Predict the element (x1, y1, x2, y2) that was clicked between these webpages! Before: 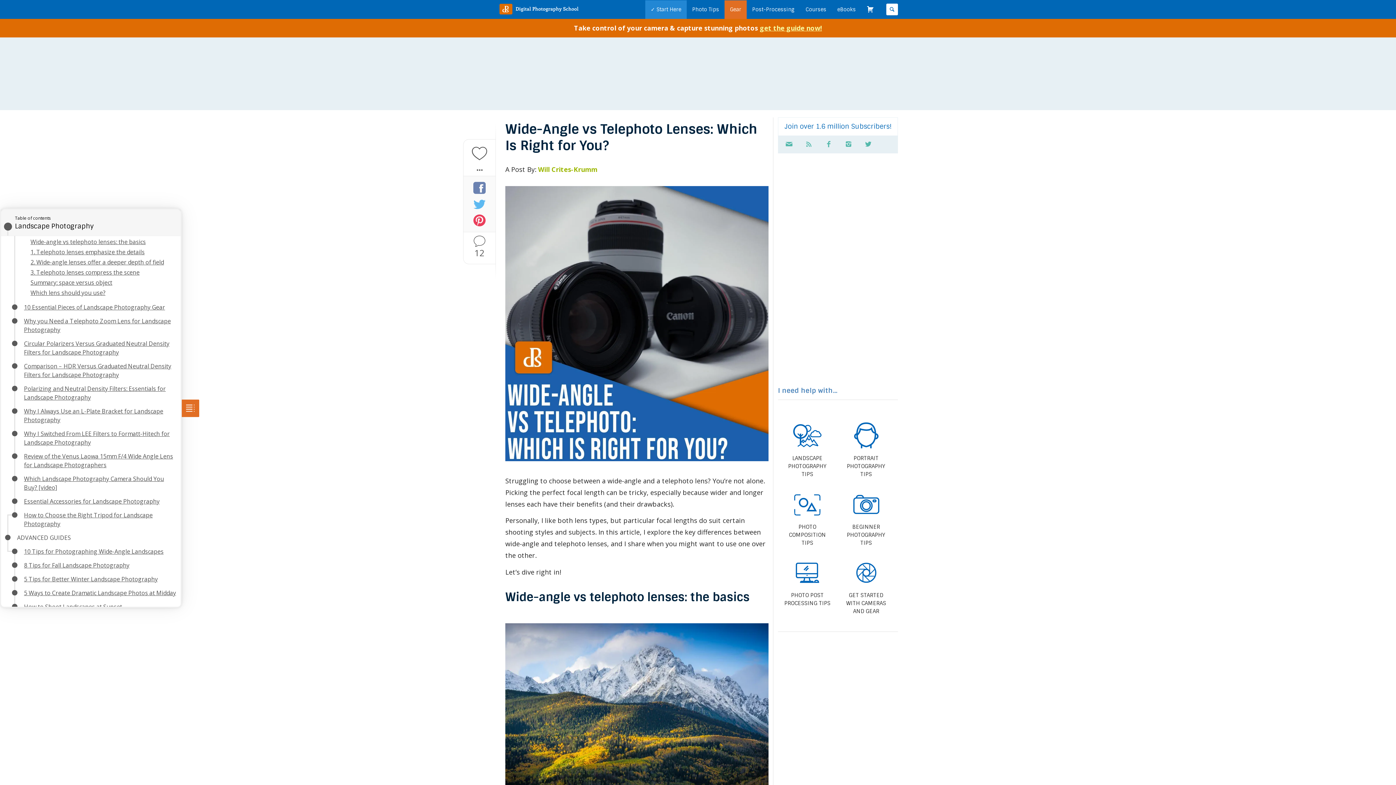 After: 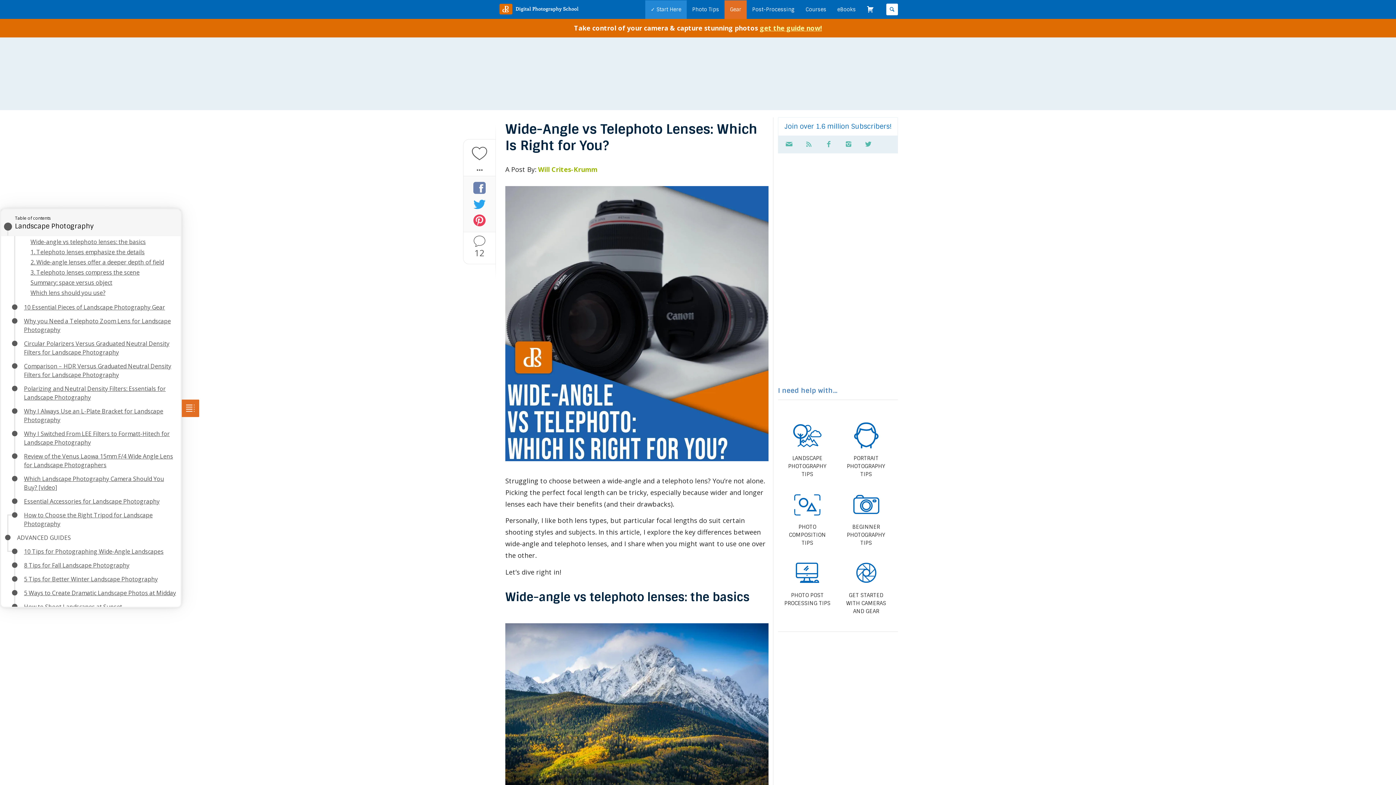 Action: bbox: (473, 198, 485, 210)